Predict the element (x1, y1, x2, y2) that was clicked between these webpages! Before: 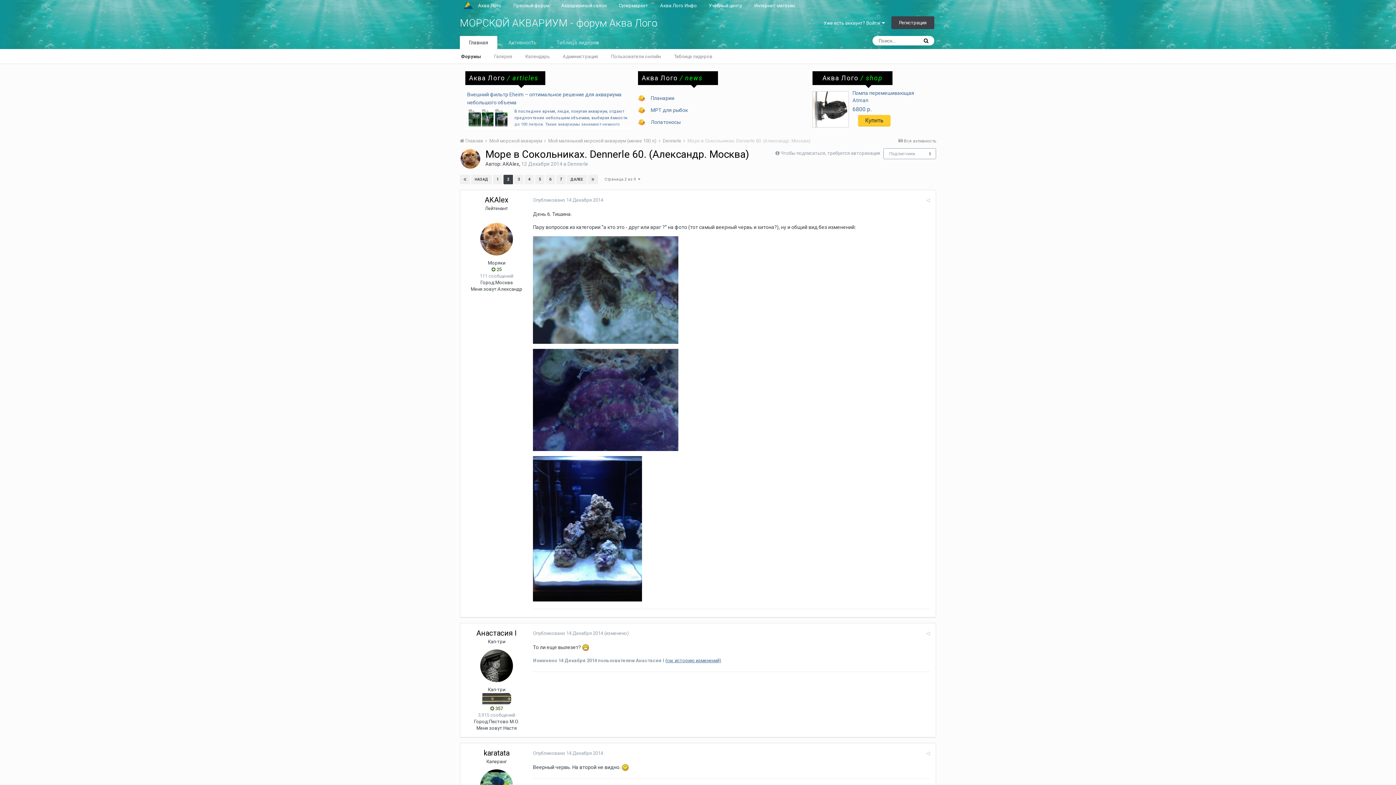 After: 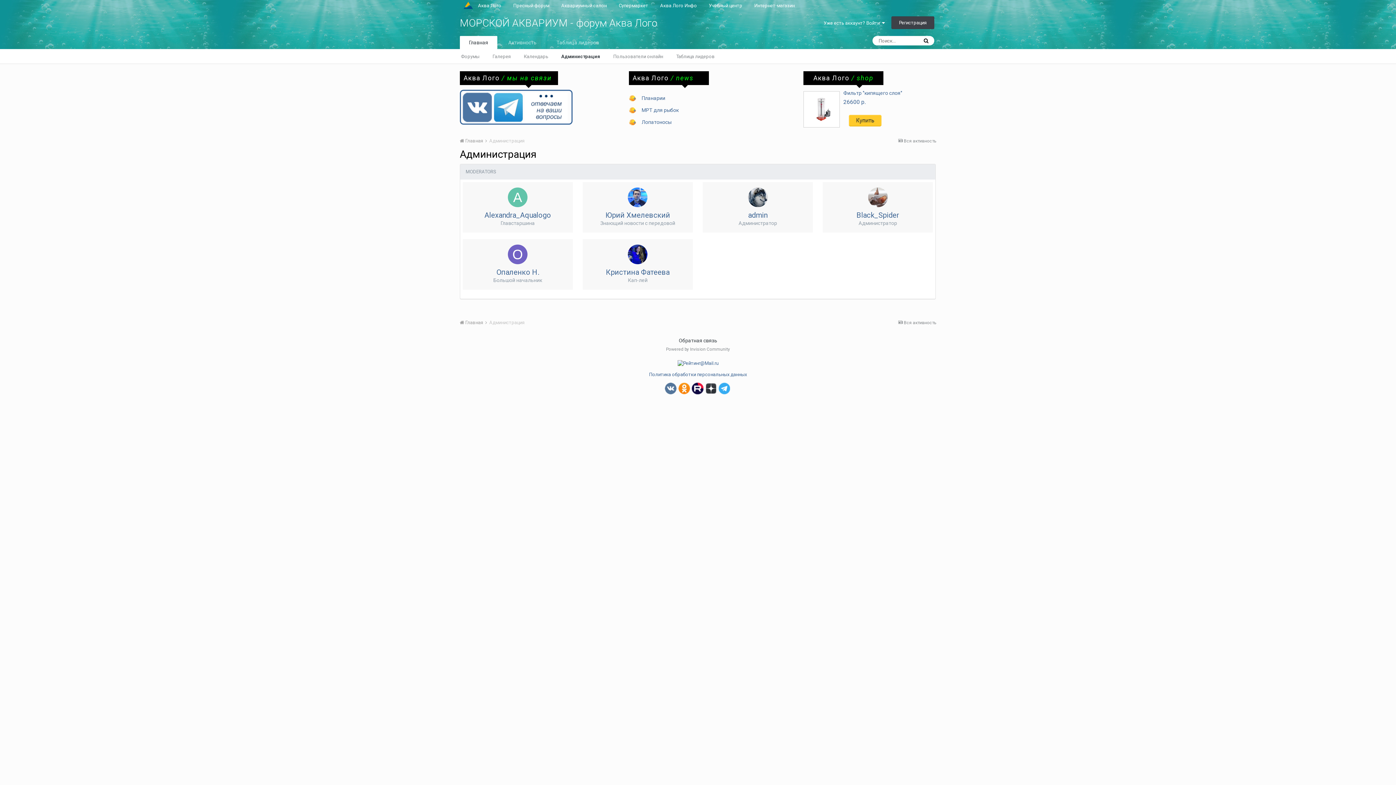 Action: label: Администрация bbox: (556, 49, 604, 62)